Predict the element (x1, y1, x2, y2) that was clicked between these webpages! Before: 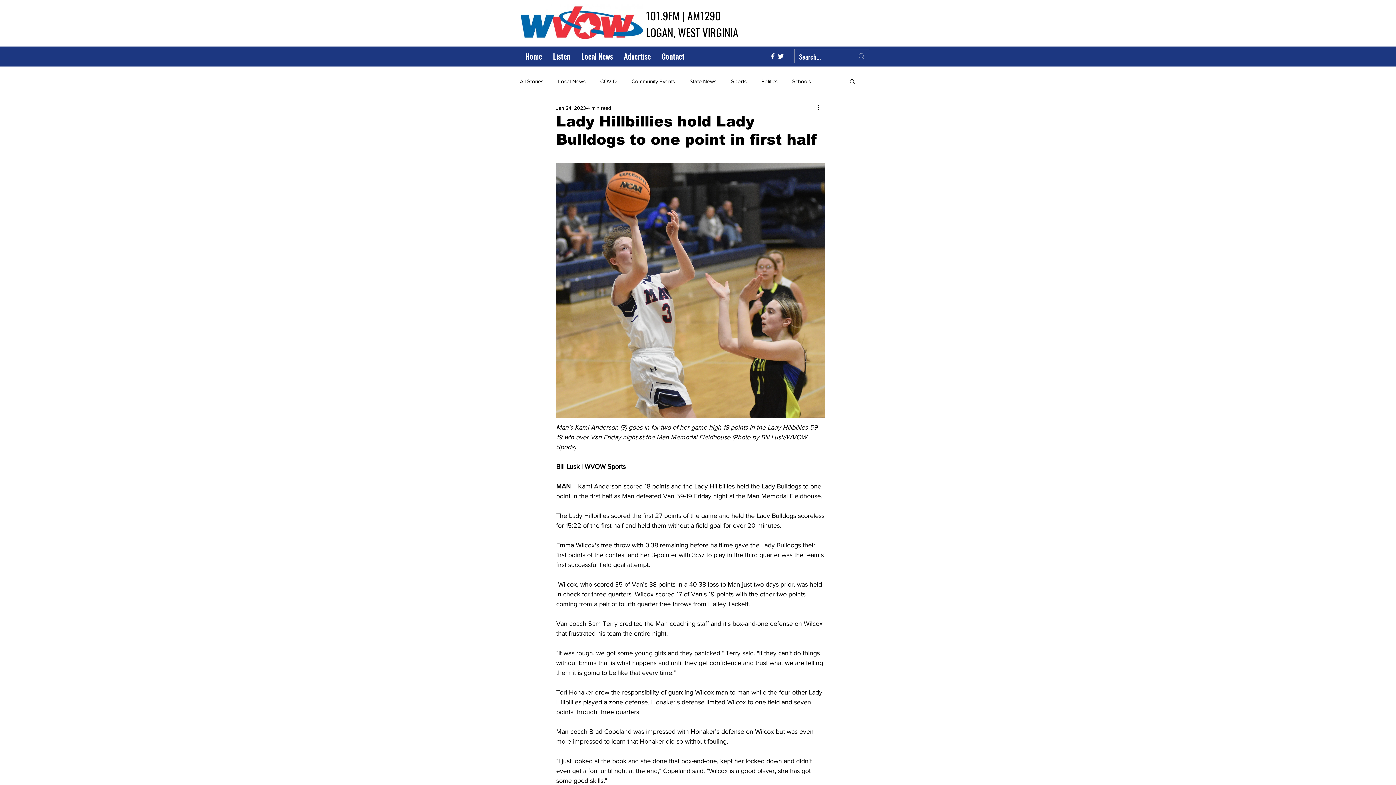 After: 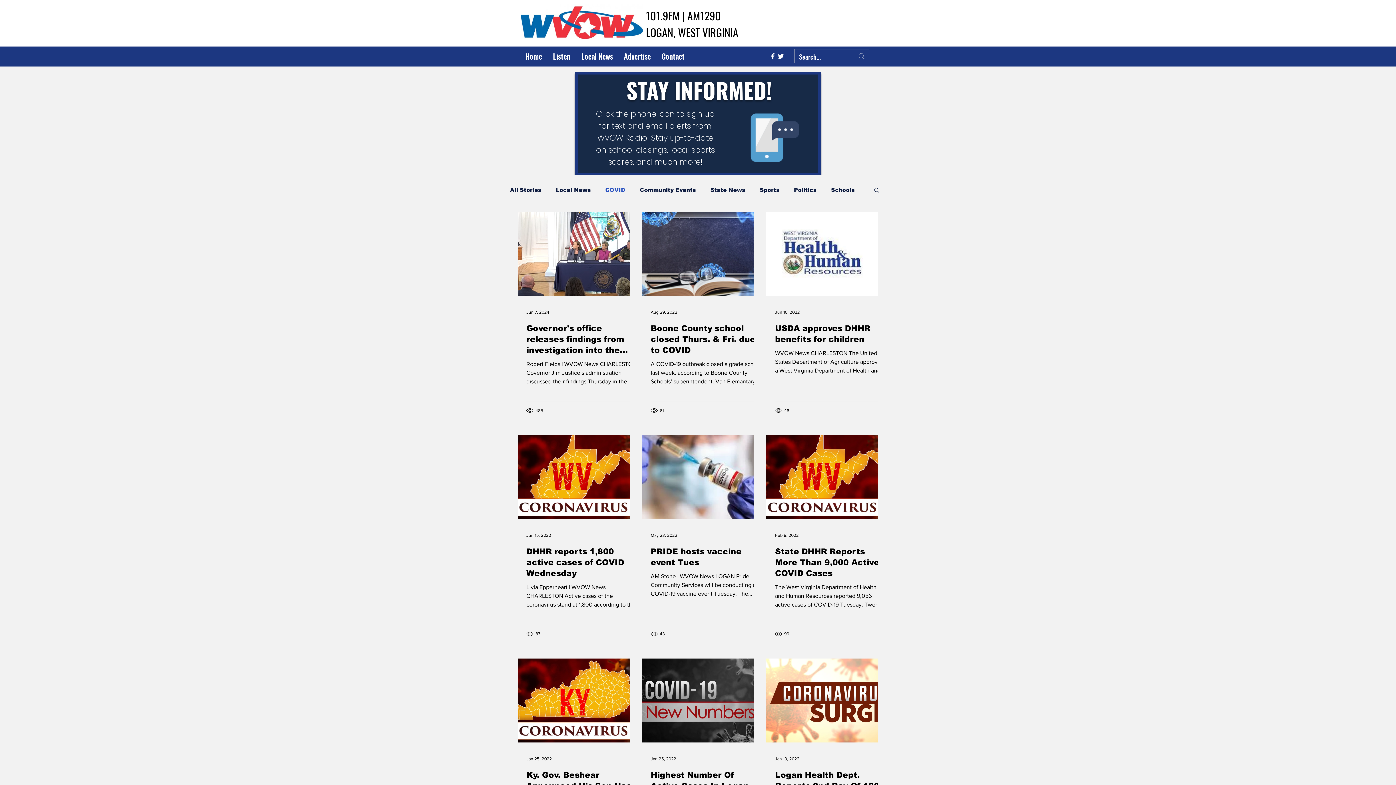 Action: bbox: (600, 77, 617, 84) label: COVID